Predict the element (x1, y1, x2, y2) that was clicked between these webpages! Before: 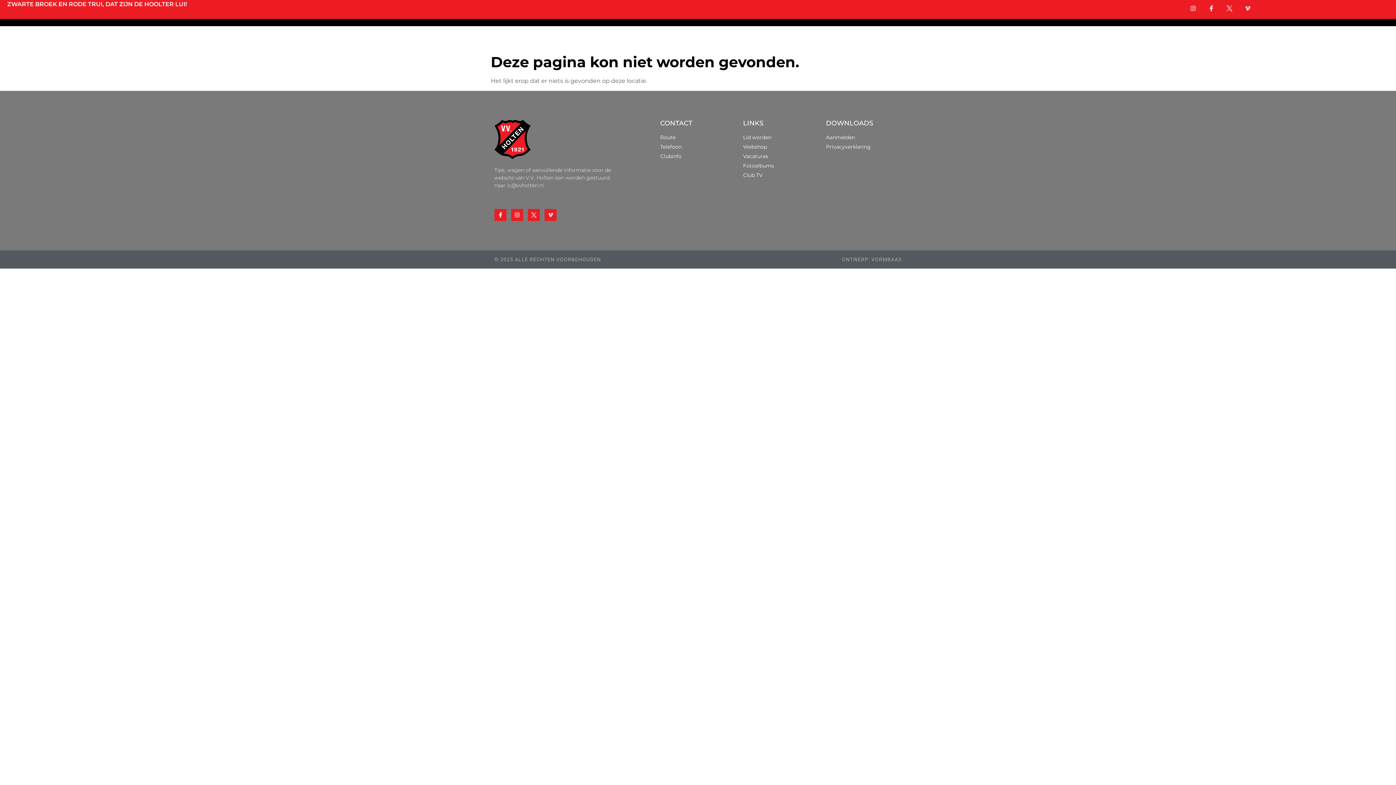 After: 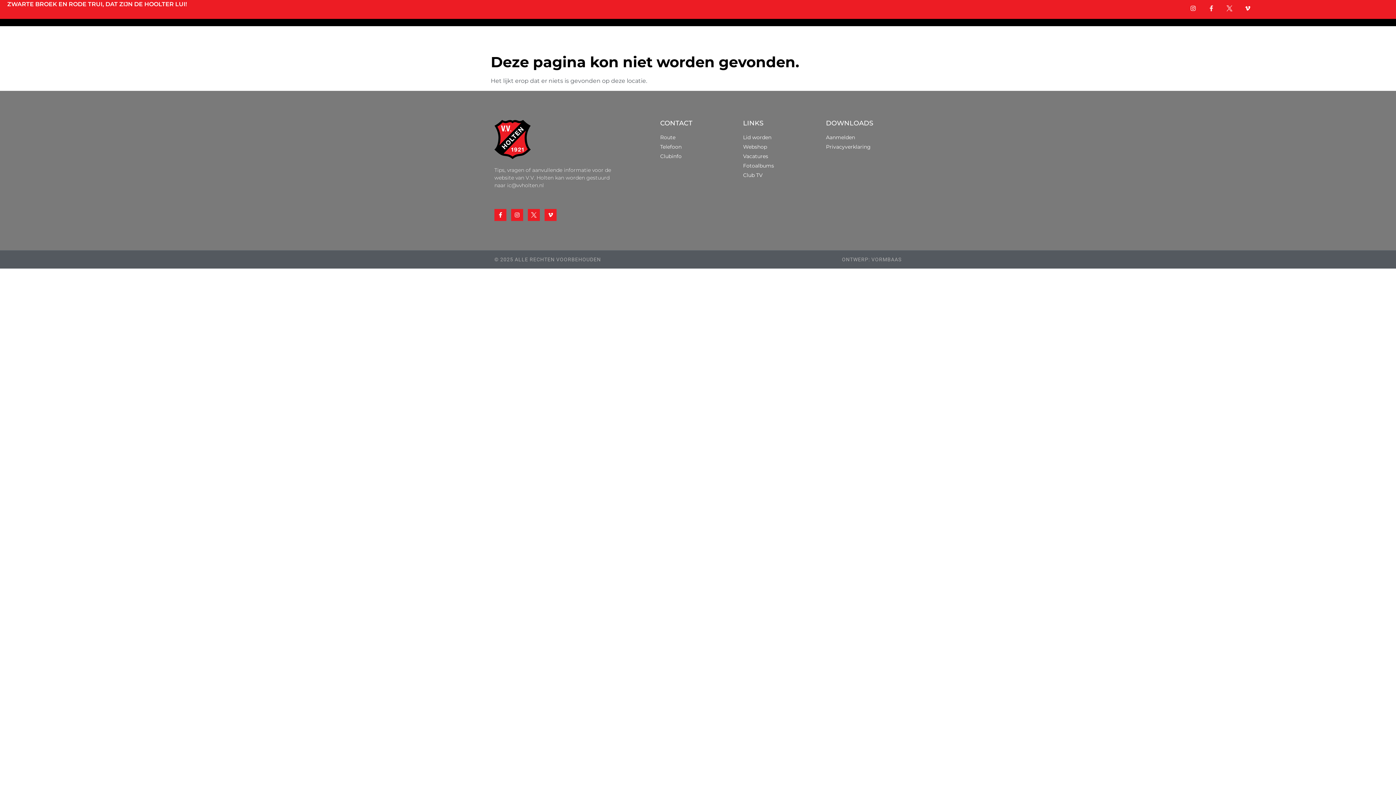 Action: label: Facebook-f bbox: (1208, 5, 1214, 11)